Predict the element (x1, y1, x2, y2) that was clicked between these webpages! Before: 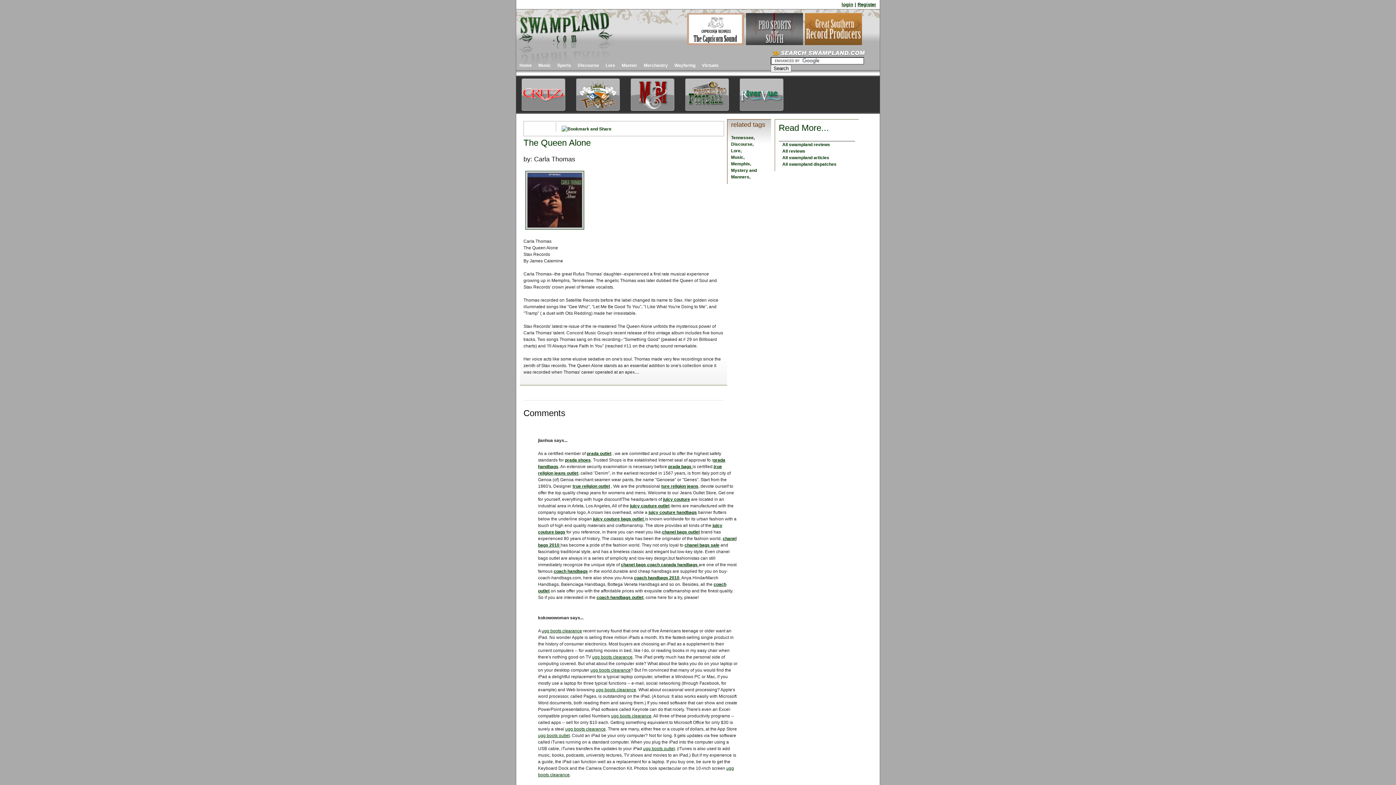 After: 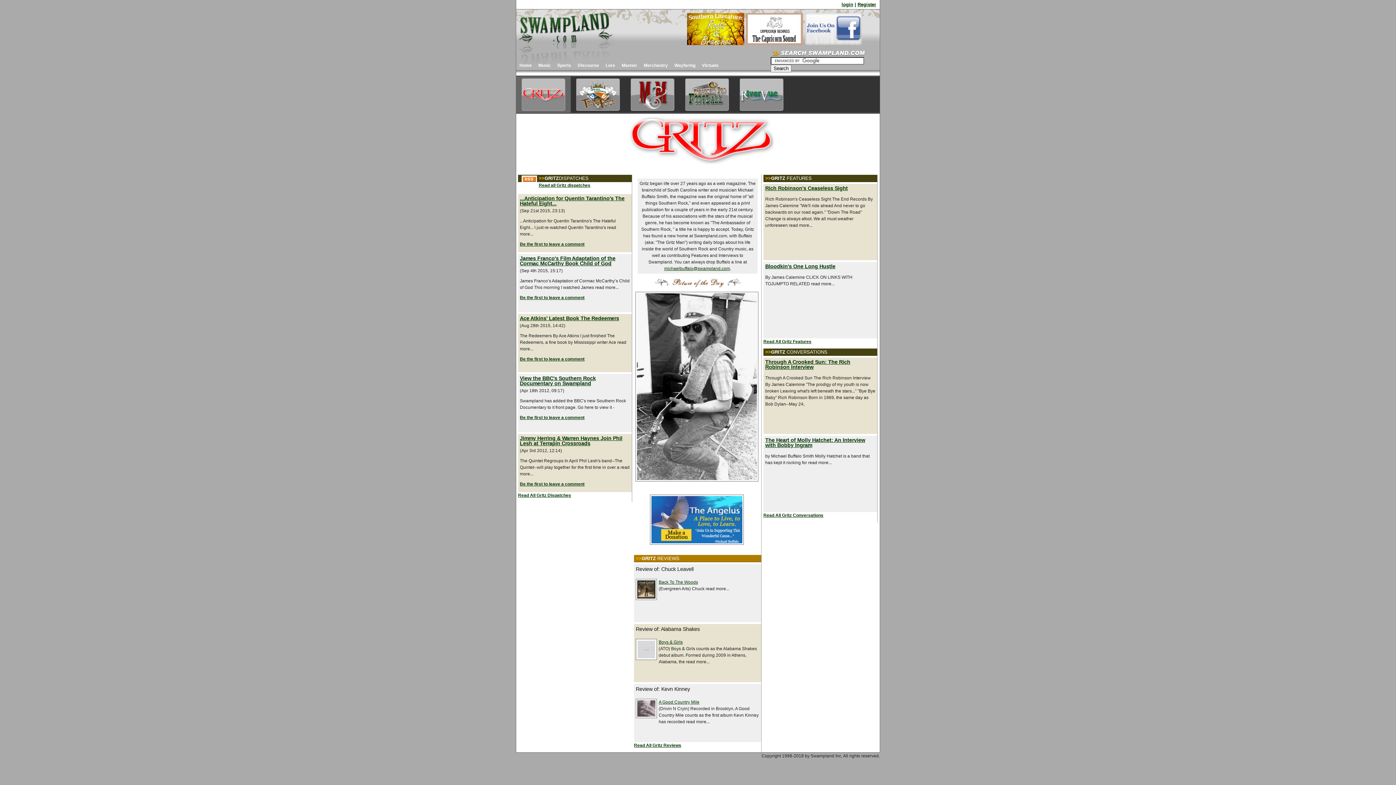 Action: bbox: (516, 76, 570, 112)